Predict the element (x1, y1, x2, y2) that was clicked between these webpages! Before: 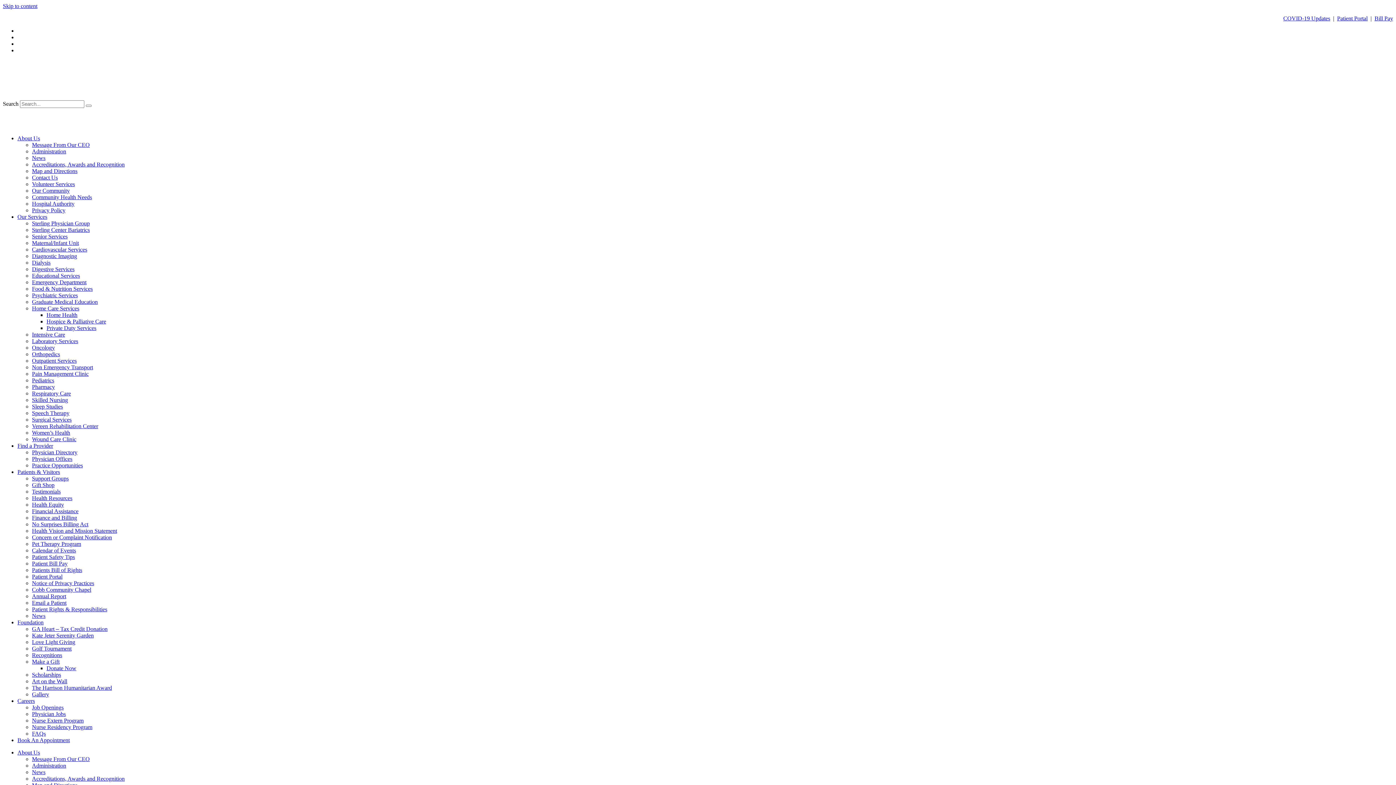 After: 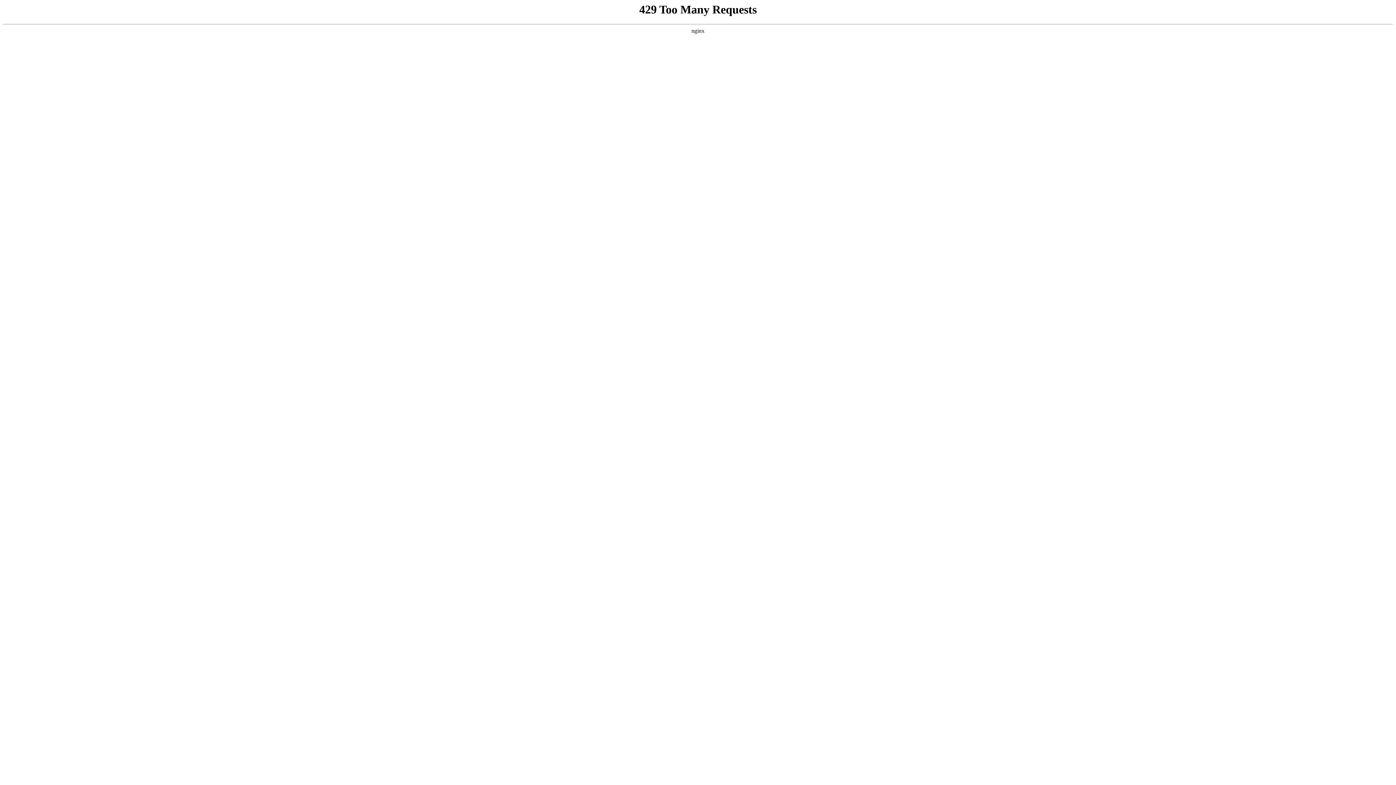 Action: bbox: (1283, 15, 1330, 21) label: COVID-19 Updates